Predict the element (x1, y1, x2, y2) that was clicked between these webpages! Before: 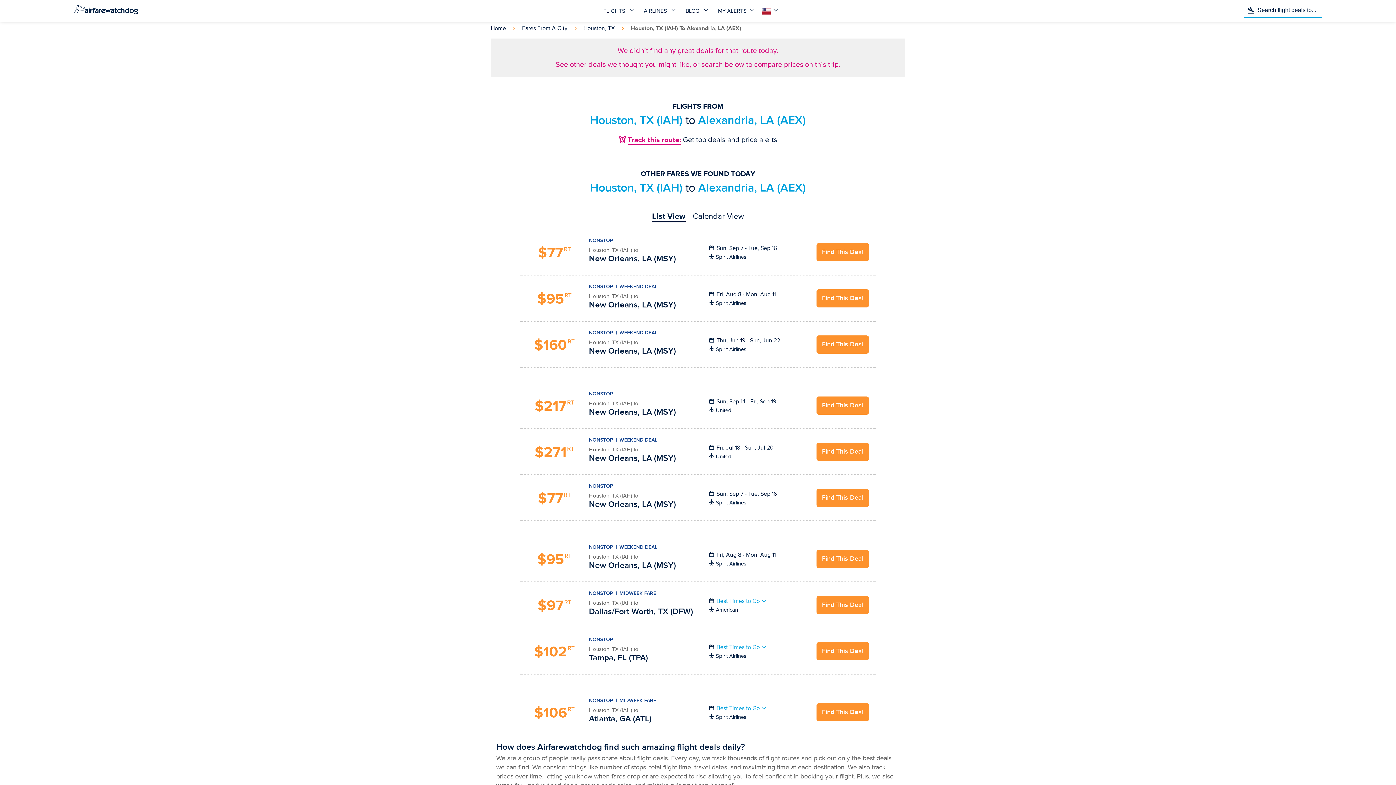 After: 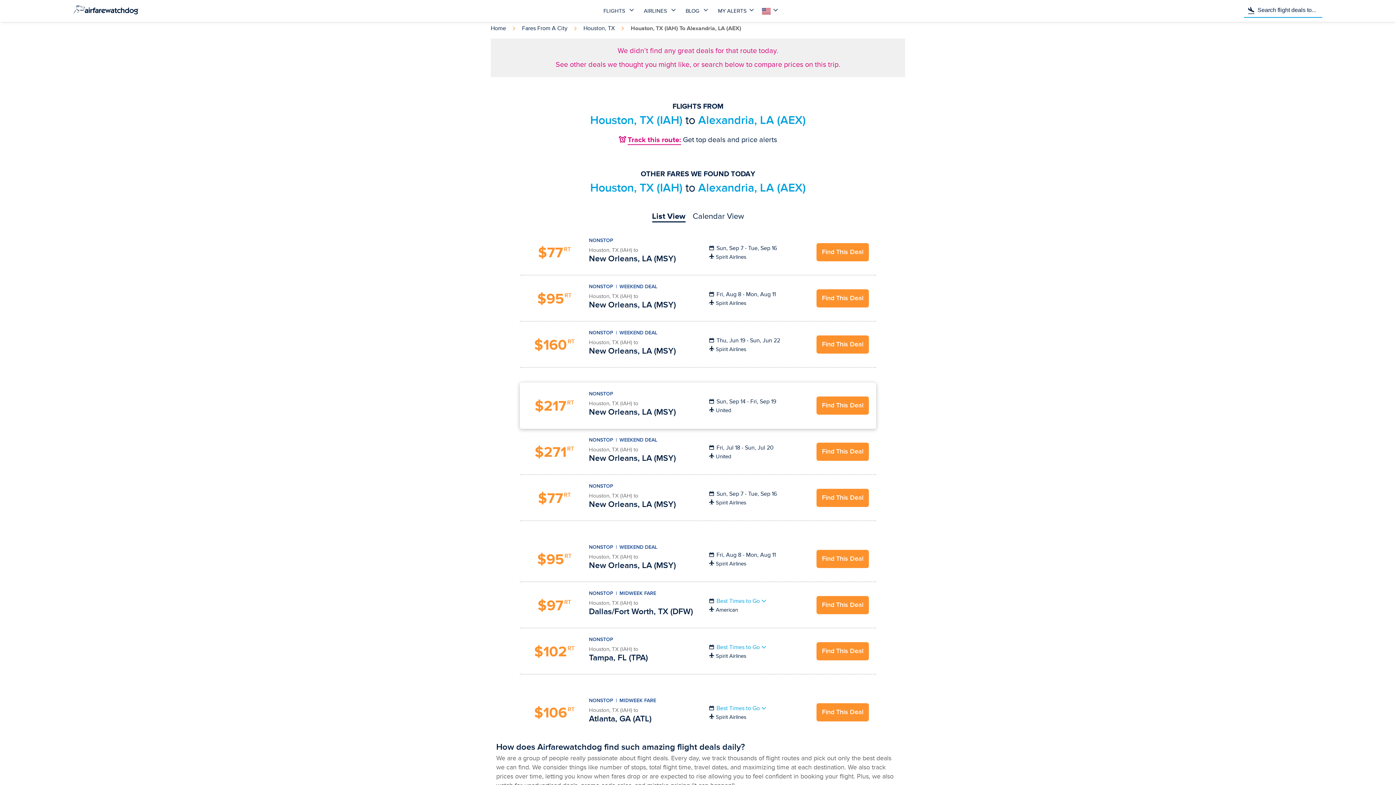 Action: bbox: (816, 396, 869, 414) label: Find This Deal